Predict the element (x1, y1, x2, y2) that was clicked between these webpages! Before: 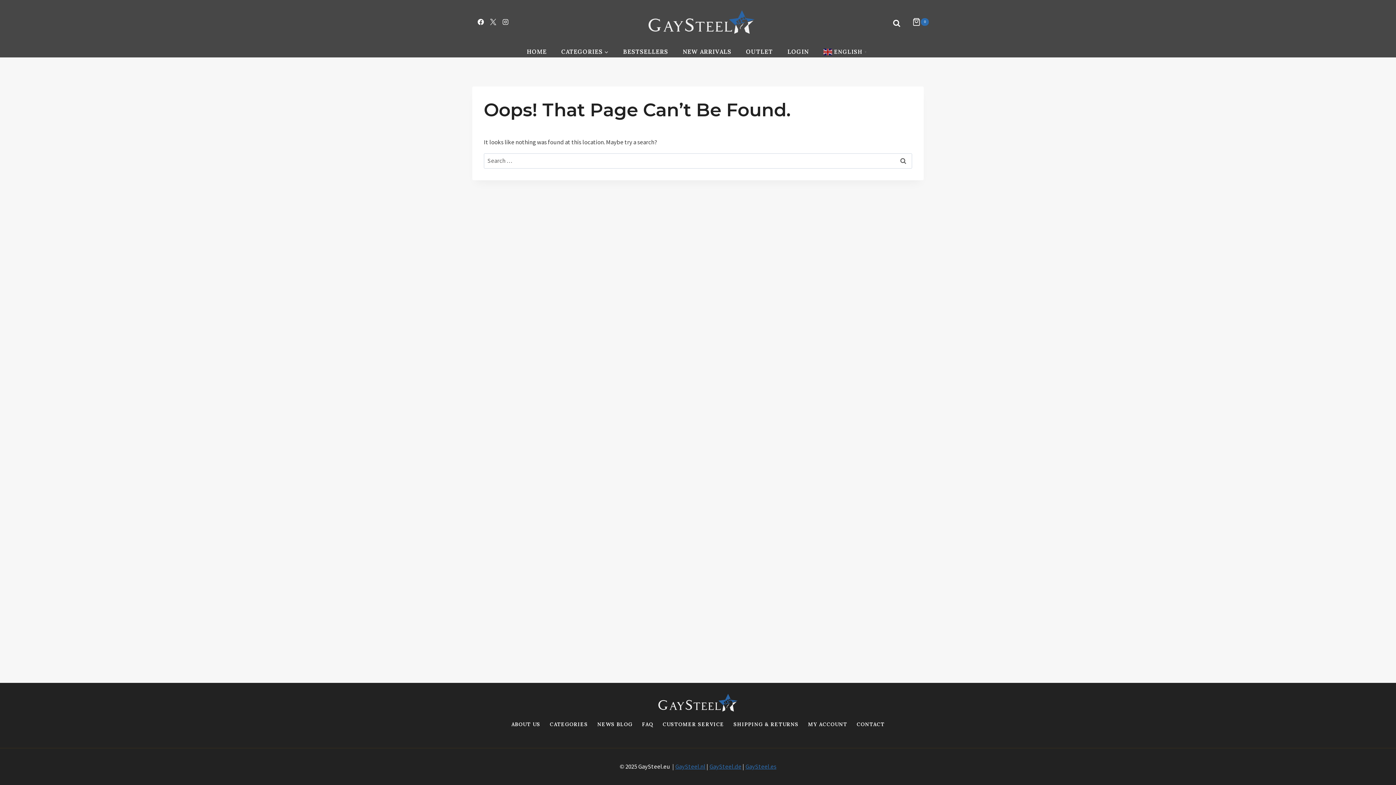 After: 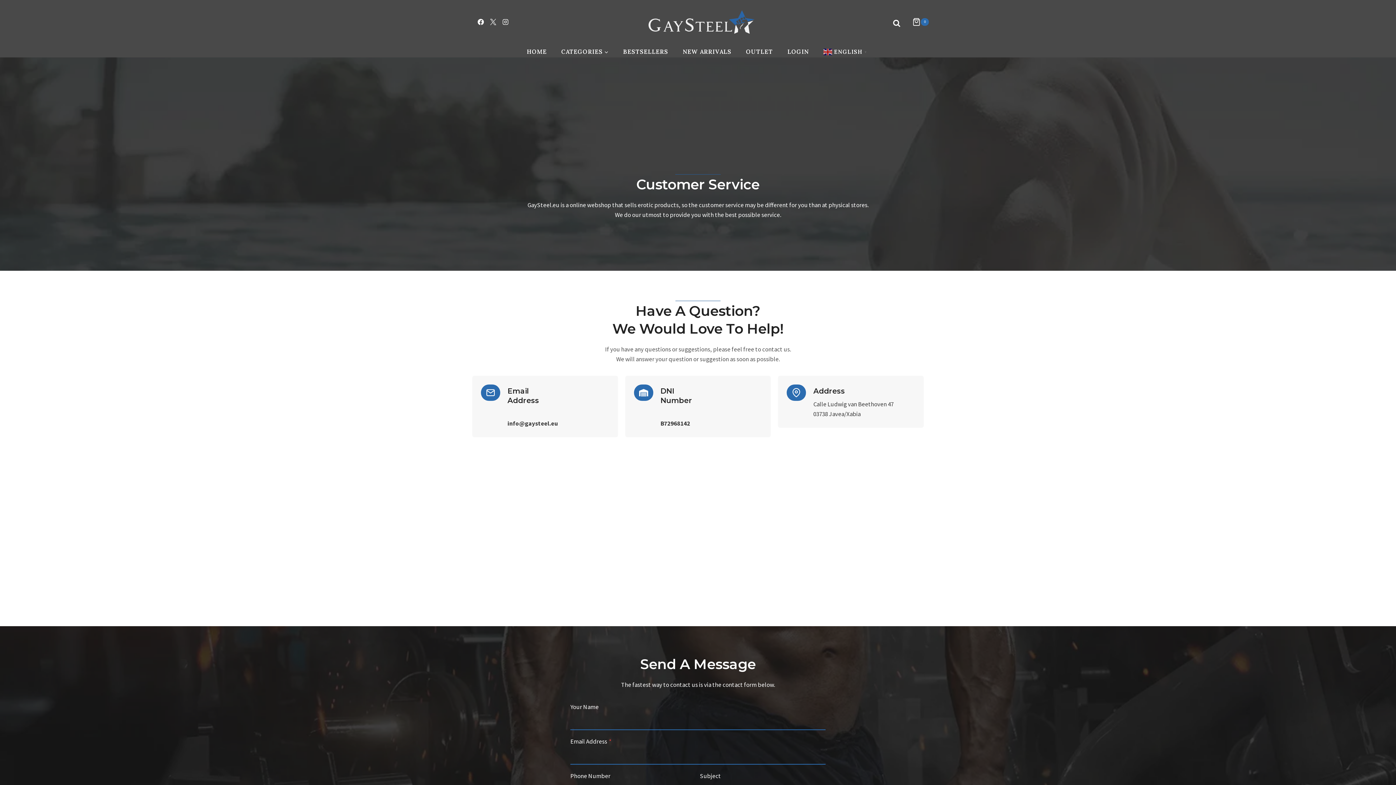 Action: bbox: (852, 719, 889, 730) label: CONTACT